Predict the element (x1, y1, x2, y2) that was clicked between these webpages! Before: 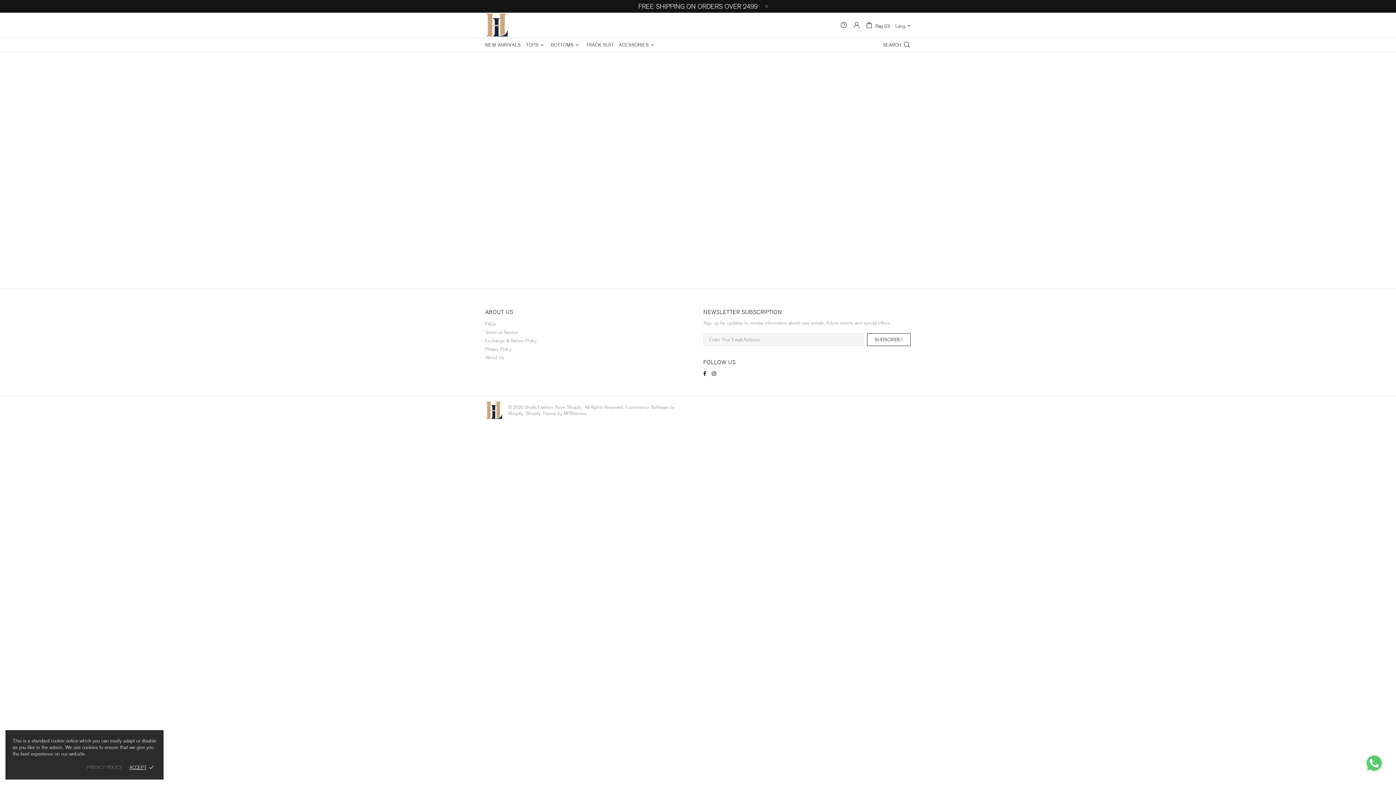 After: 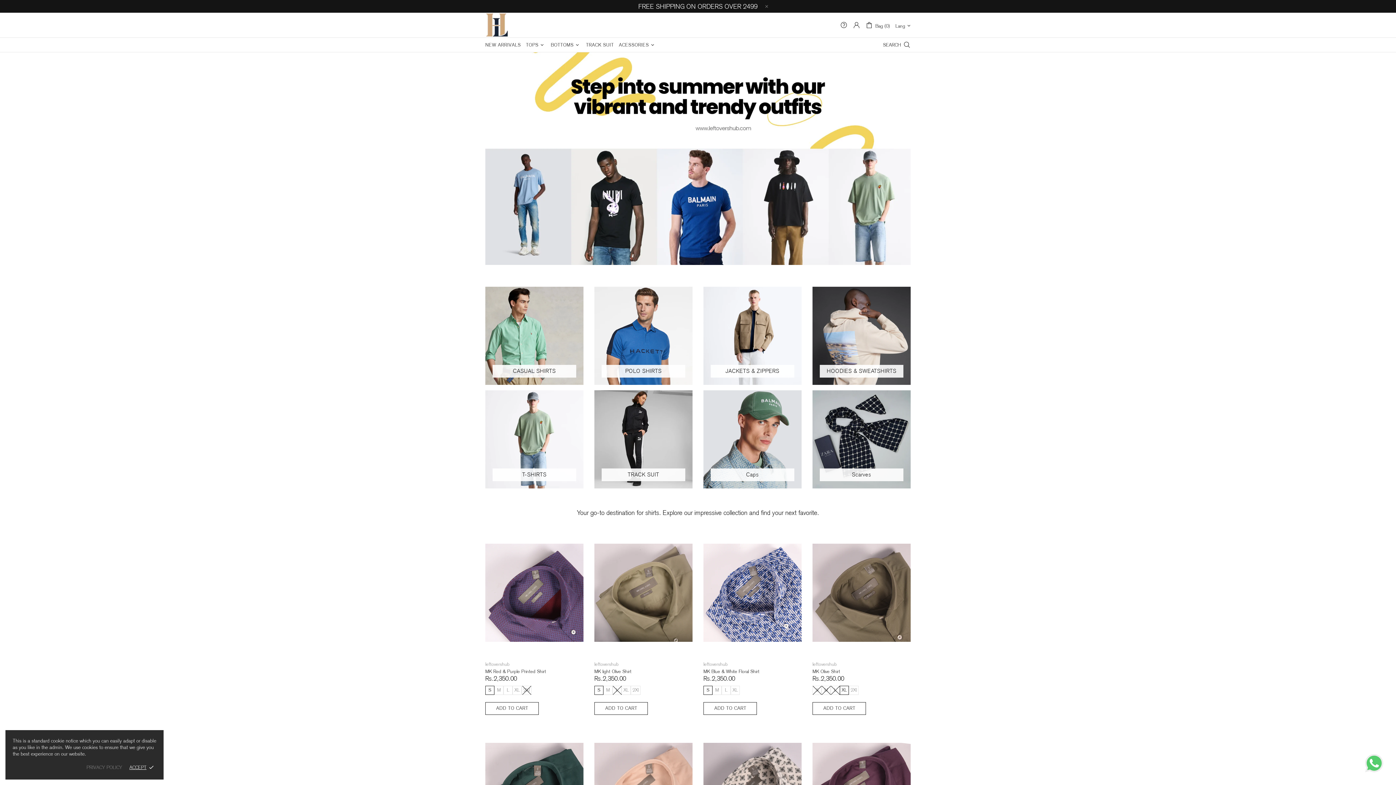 Action: bbox: (485, 13, 508, 36) label: leftovershub